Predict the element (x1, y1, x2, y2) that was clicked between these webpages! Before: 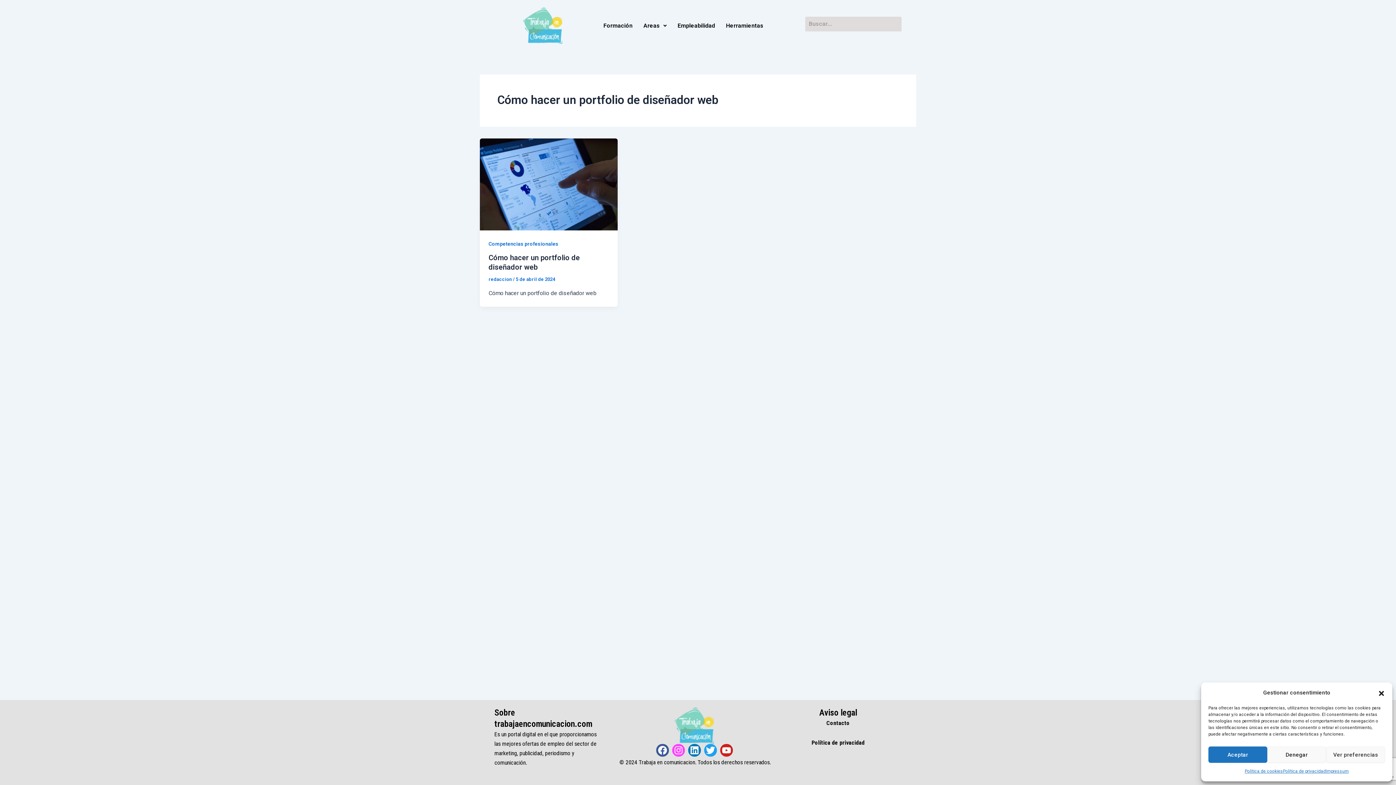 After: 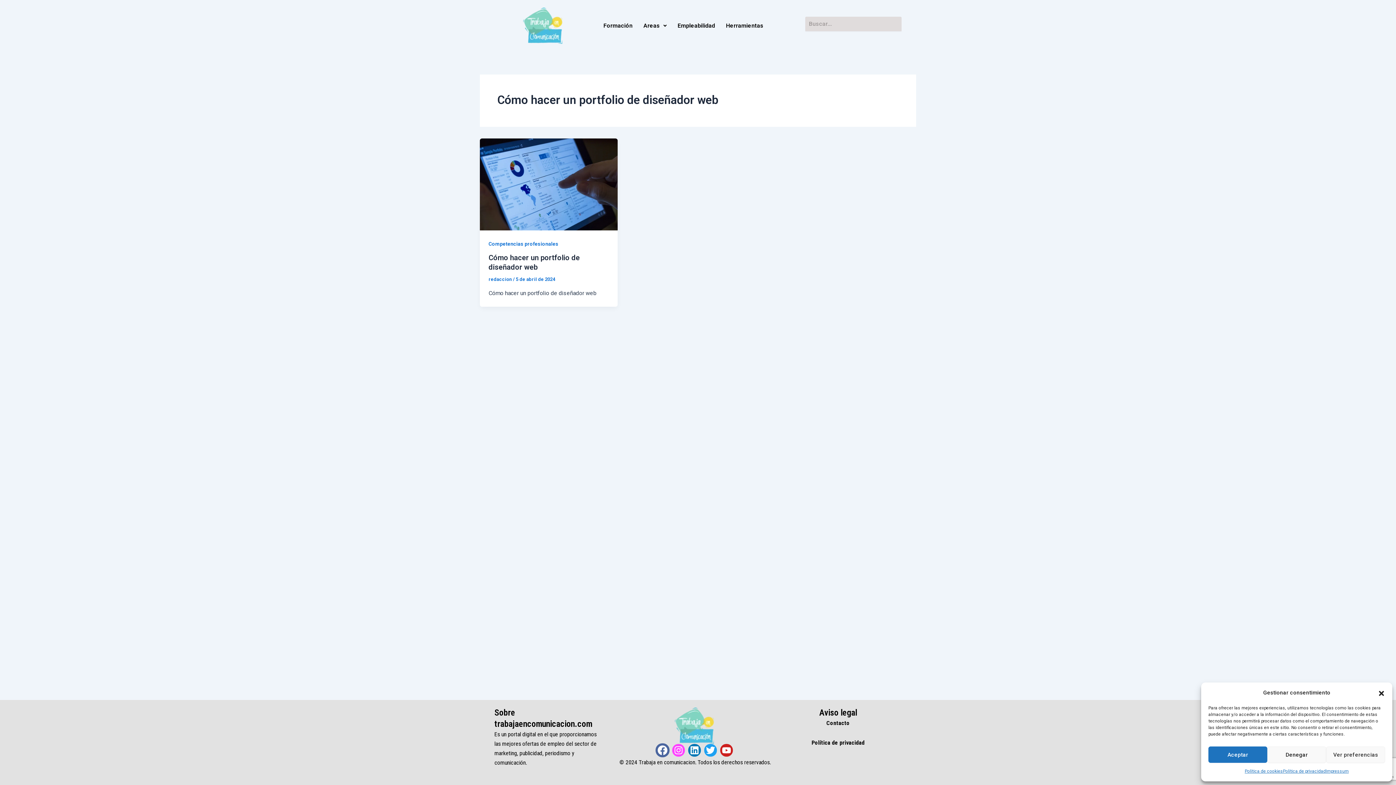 Action: bbox: (656, 744, 668, 757) label: Facebook